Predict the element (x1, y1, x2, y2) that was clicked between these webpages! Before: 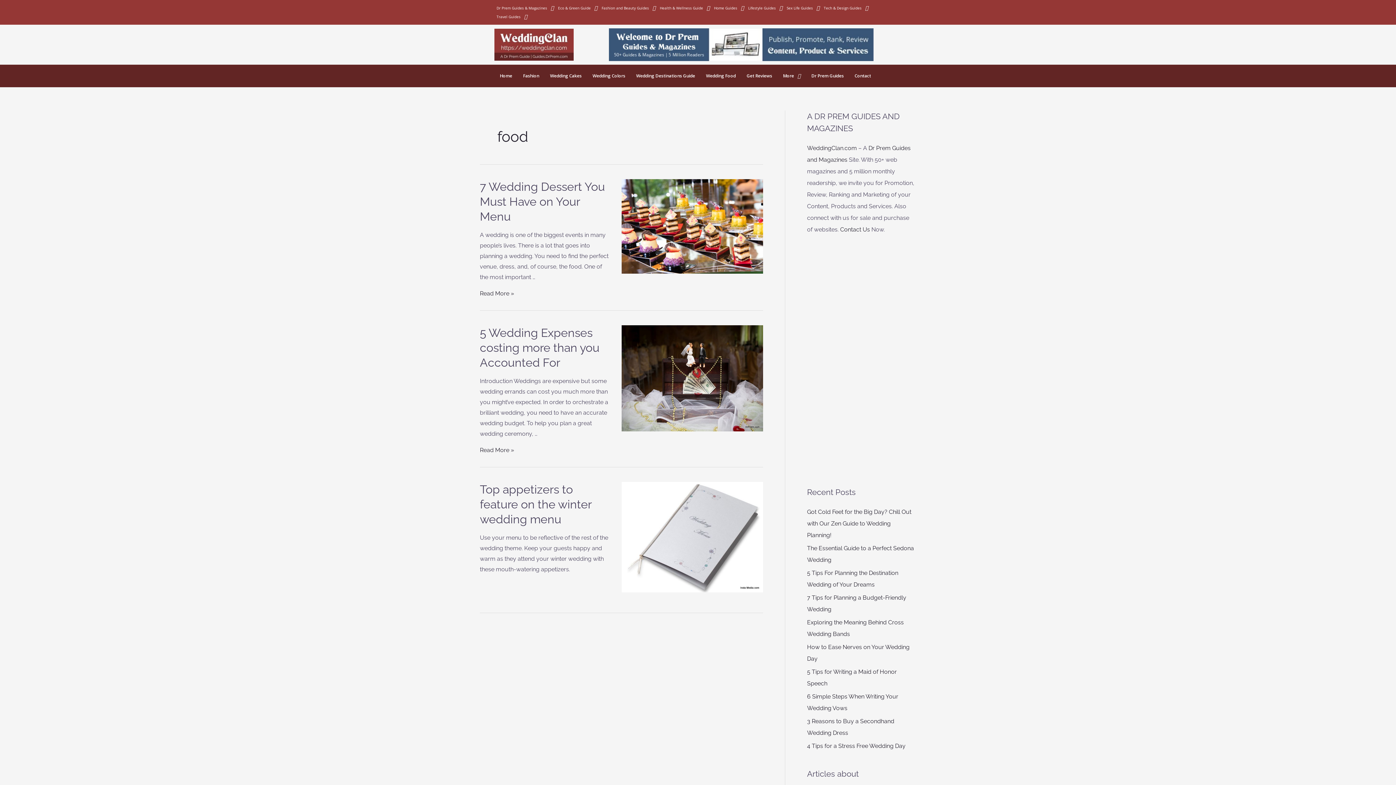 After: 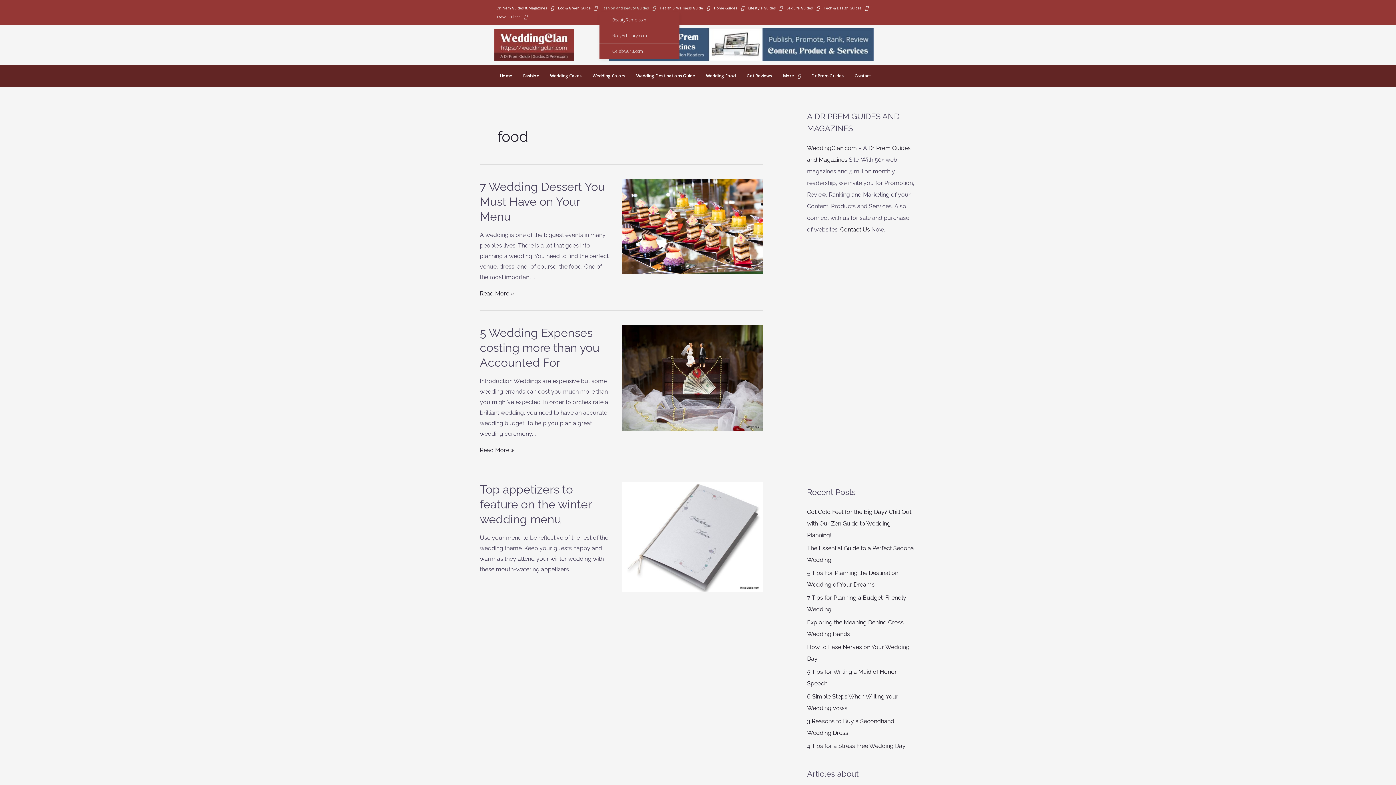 Action: bbox: (599, 3, 657, 12) label: Fashion and Beauty Guides